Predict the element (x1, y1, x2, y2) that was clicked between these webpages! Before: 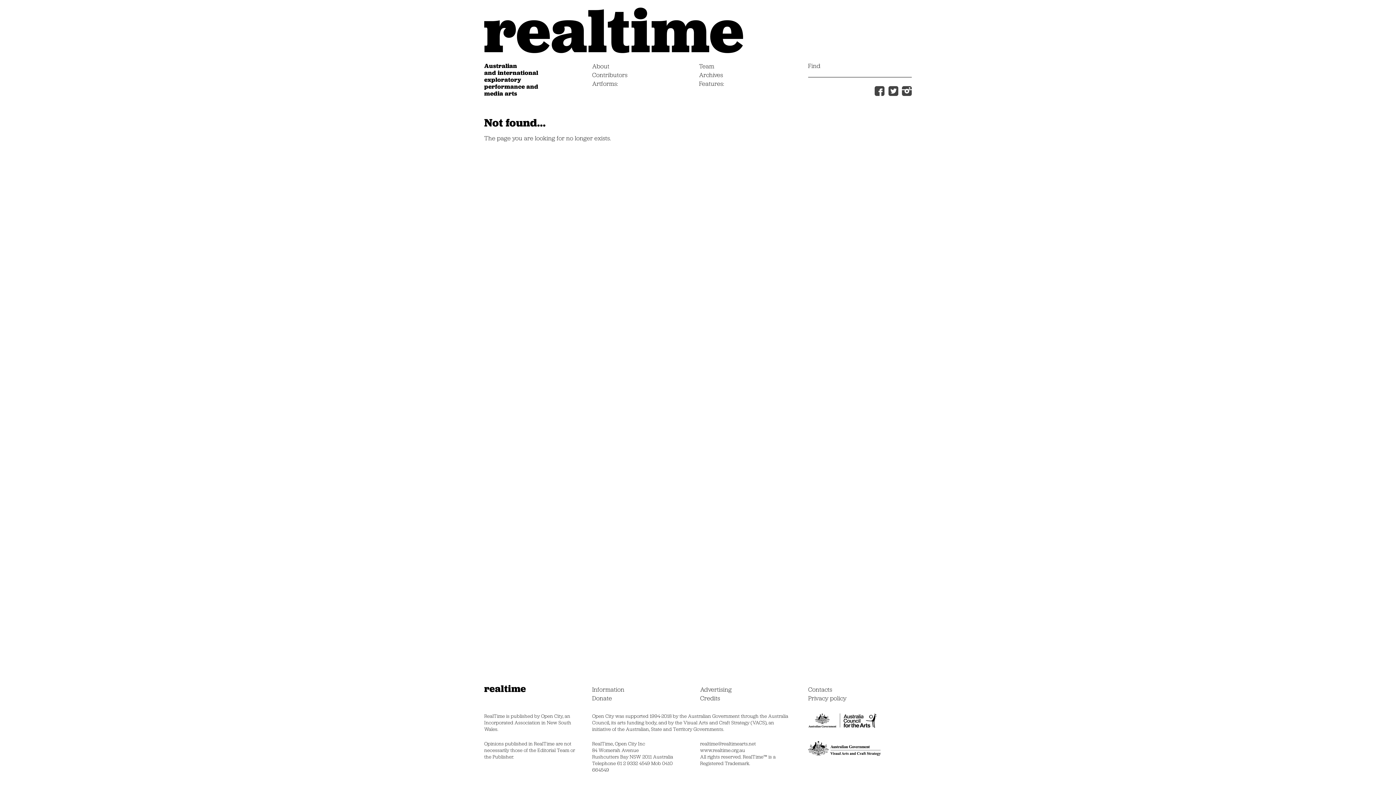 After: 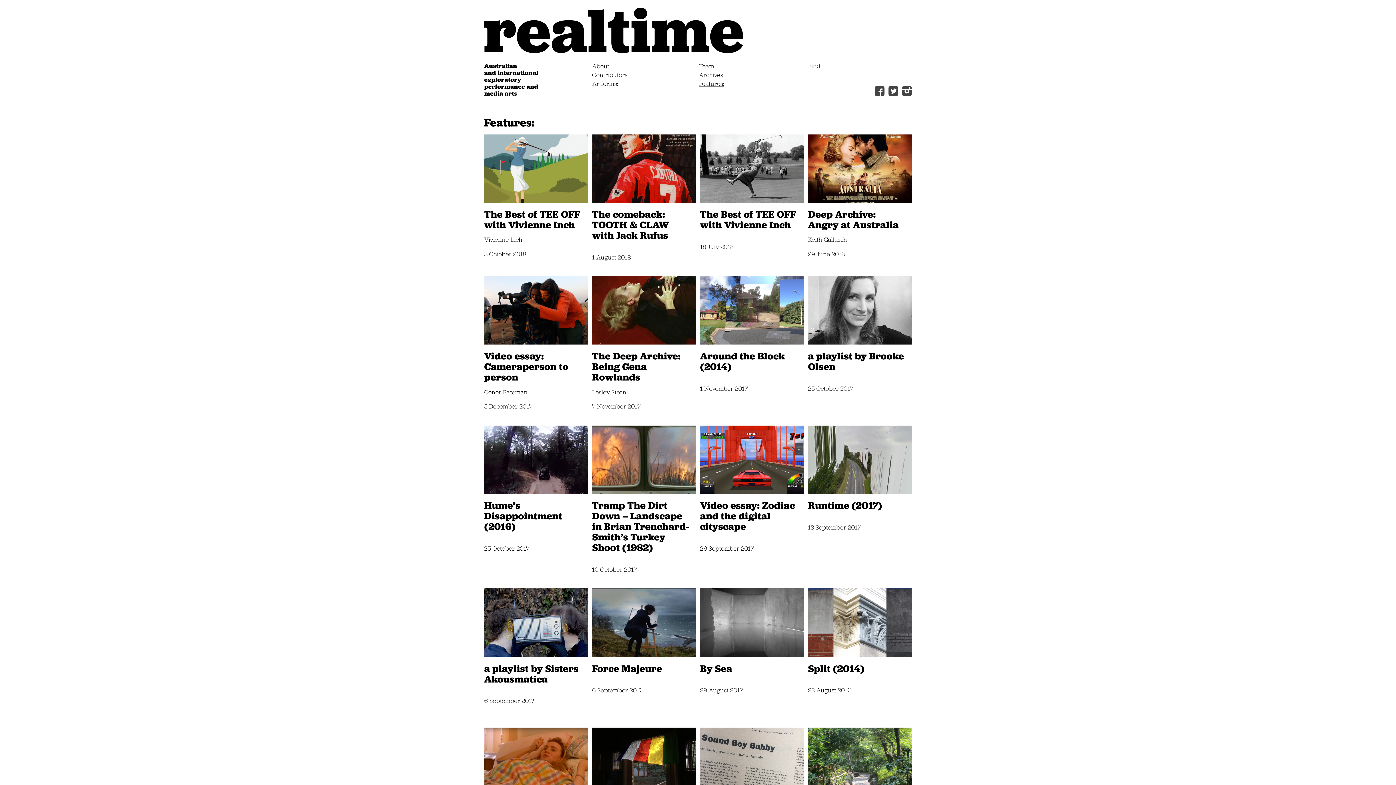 Action: bbox: (699, 80, 724, 88) label: Features